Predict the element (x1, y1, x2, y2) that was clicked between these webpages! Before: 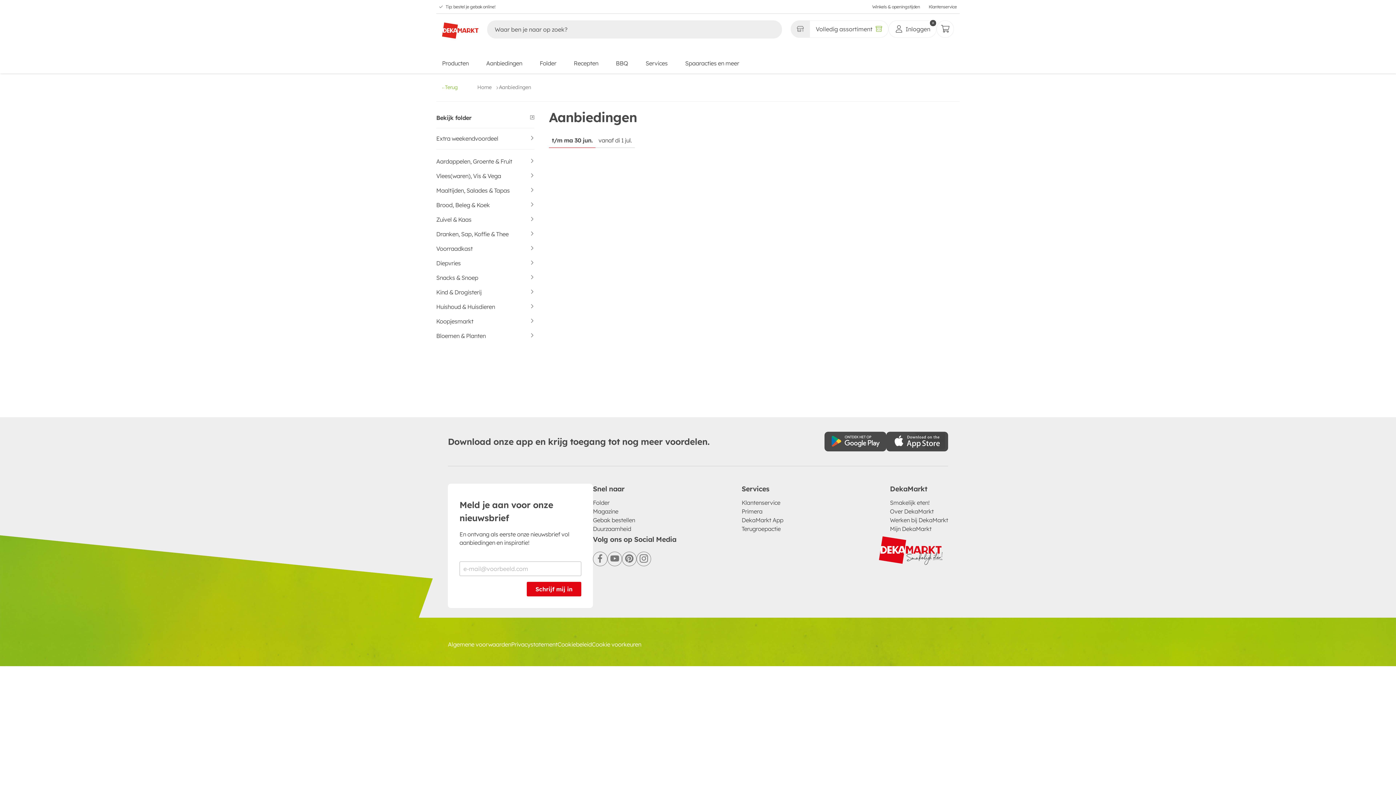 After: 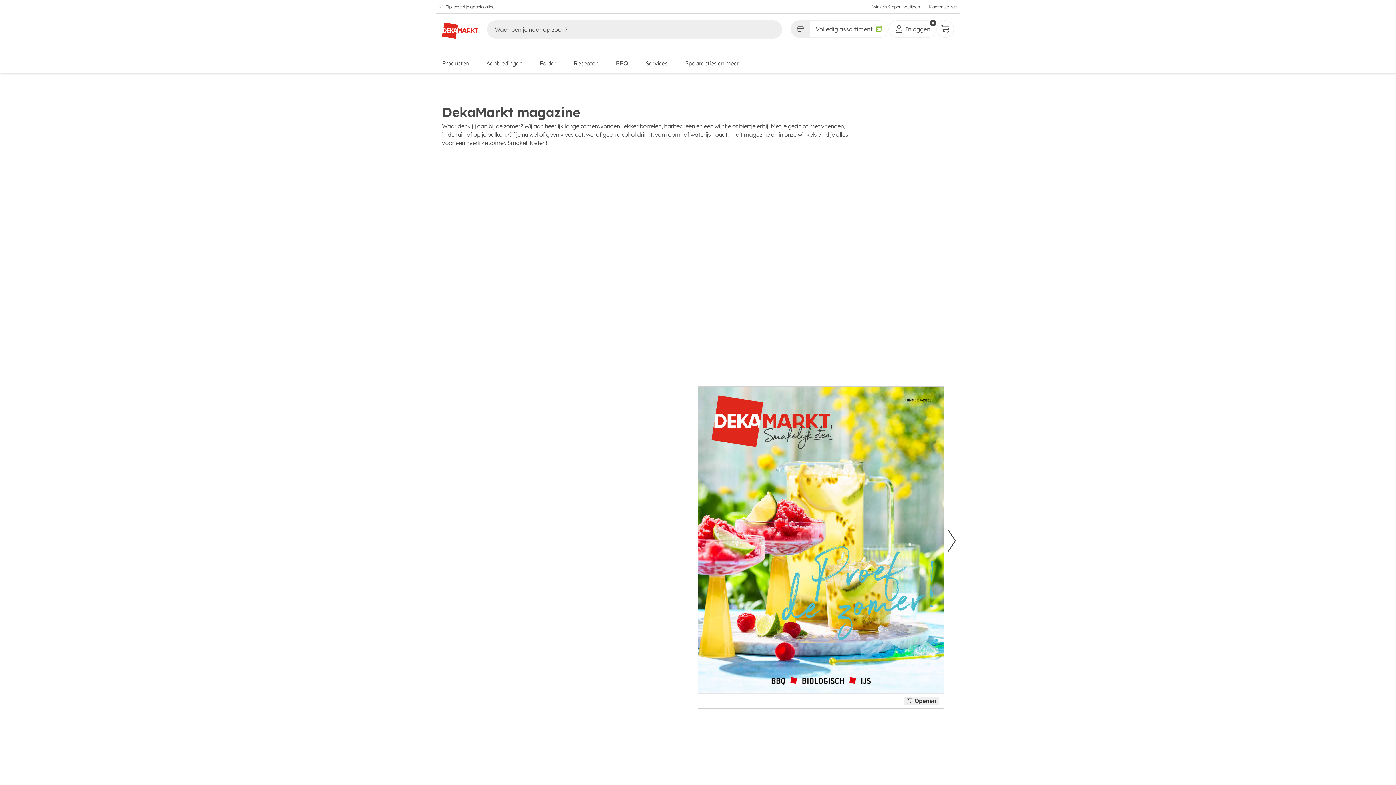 Action: label: Magazine bbox: (593, 507, 618, 516)